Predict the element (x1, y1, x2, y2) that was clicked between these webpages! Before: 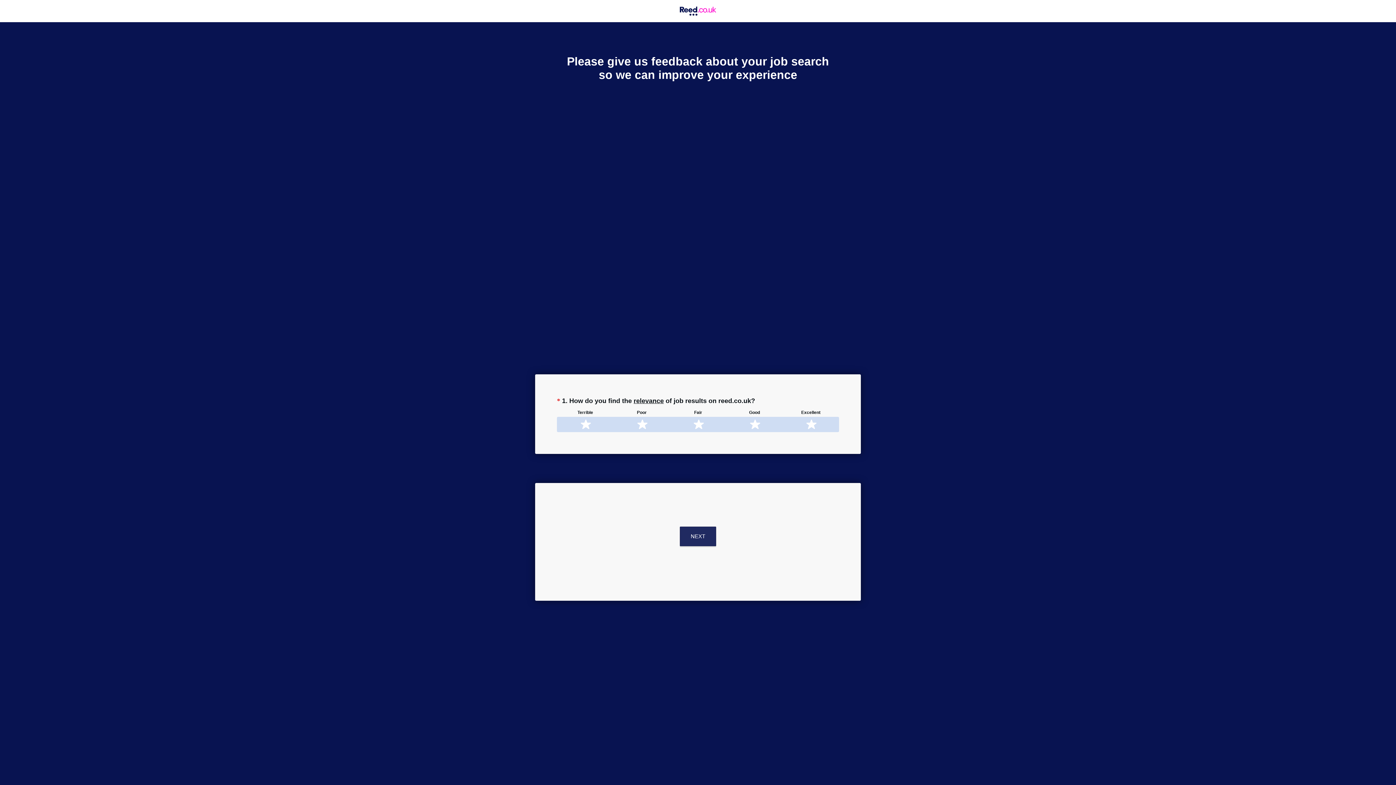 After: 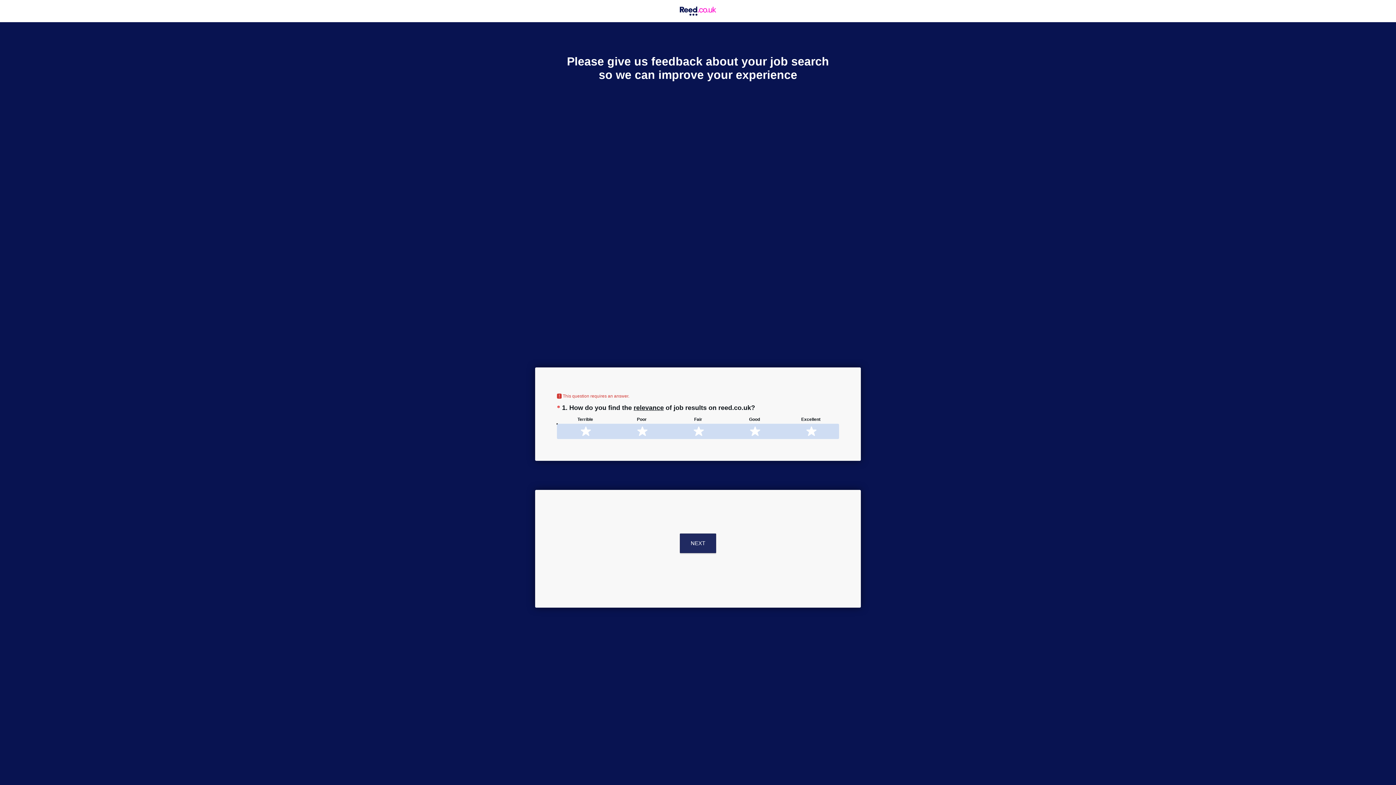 Action: bbox: (680, 526, 716, 546) label: NEXT